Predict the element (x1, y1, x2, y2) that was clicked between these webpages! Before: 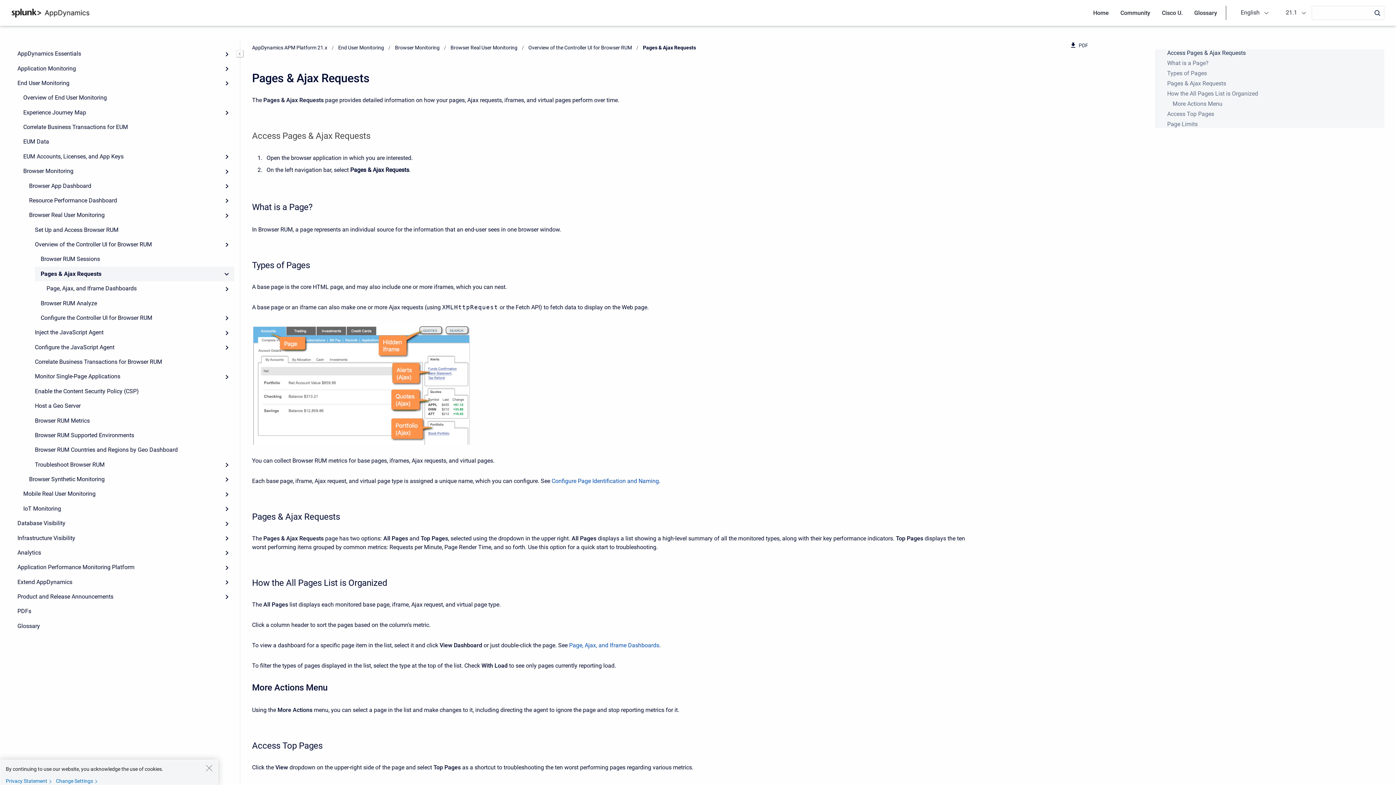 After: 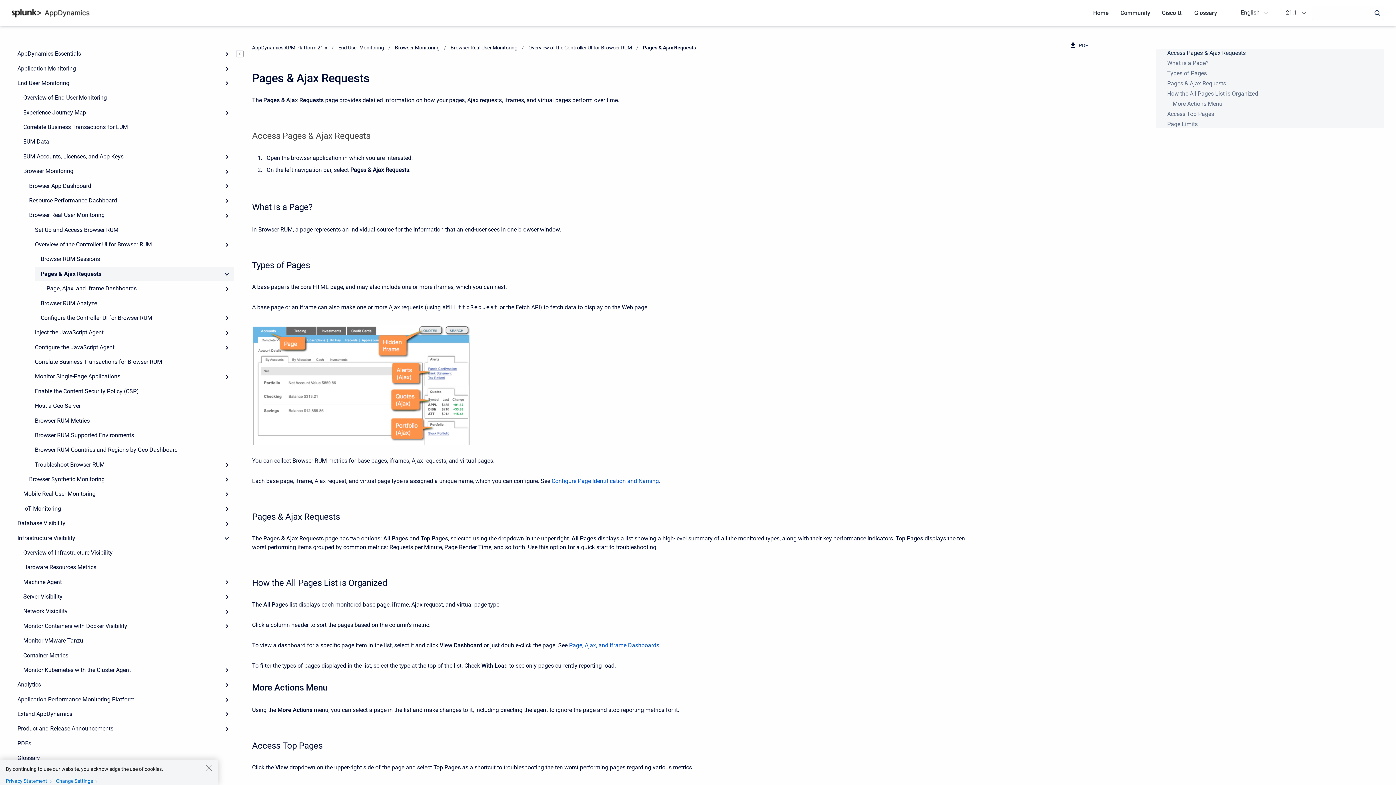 Action: bbox: (219, 531, 234, 545) label: Expand